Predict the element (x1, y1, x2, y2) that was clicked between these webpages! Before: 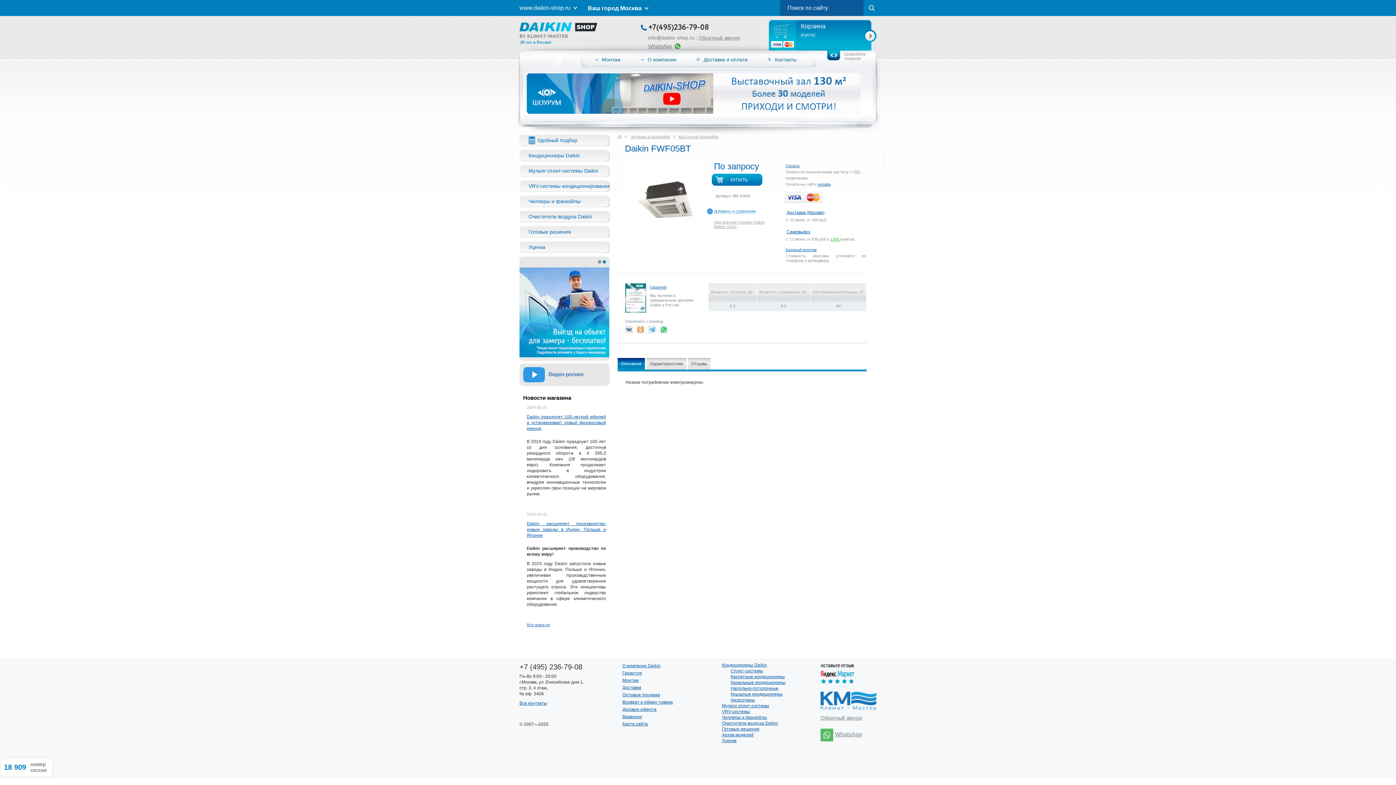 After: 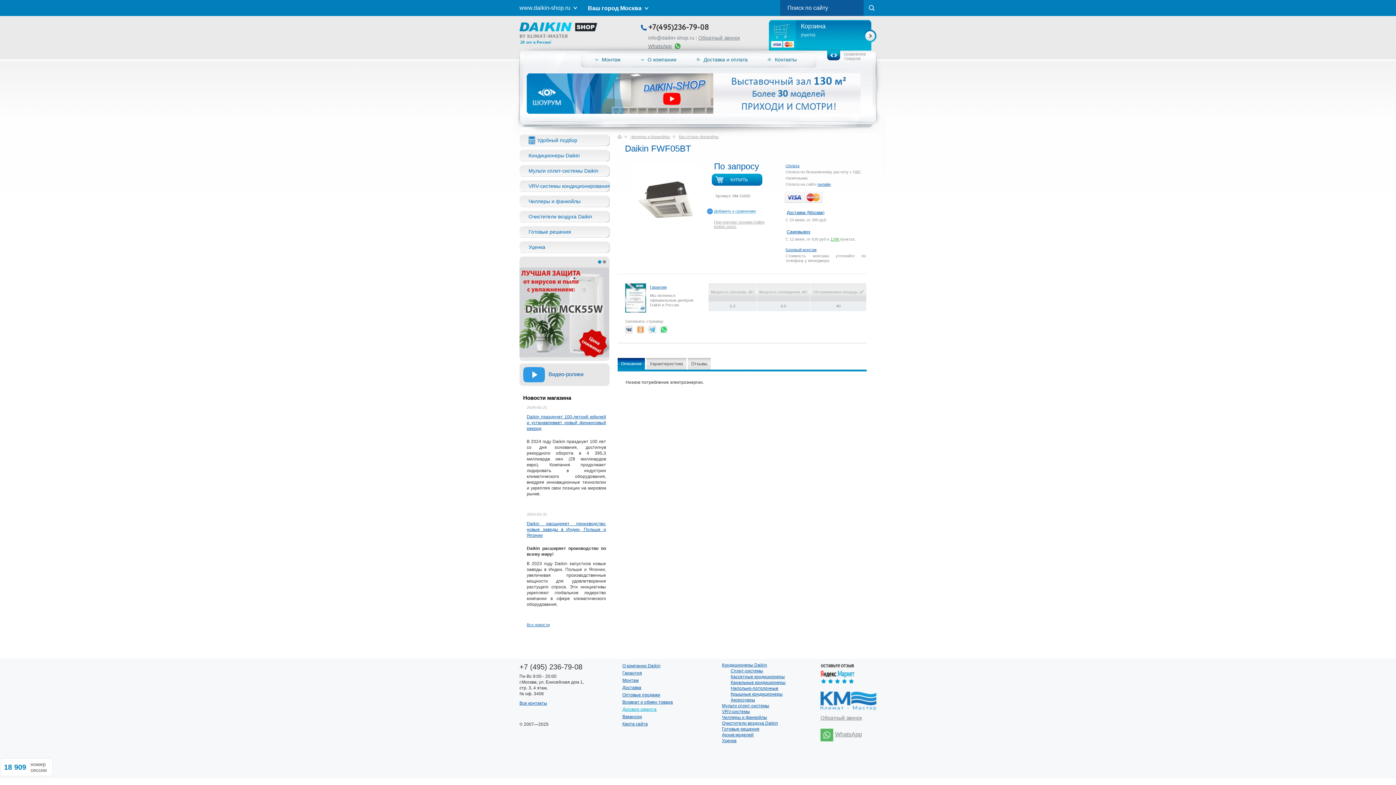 Action: label: Договор-оферта bbox: (622, 707, 656, 712)